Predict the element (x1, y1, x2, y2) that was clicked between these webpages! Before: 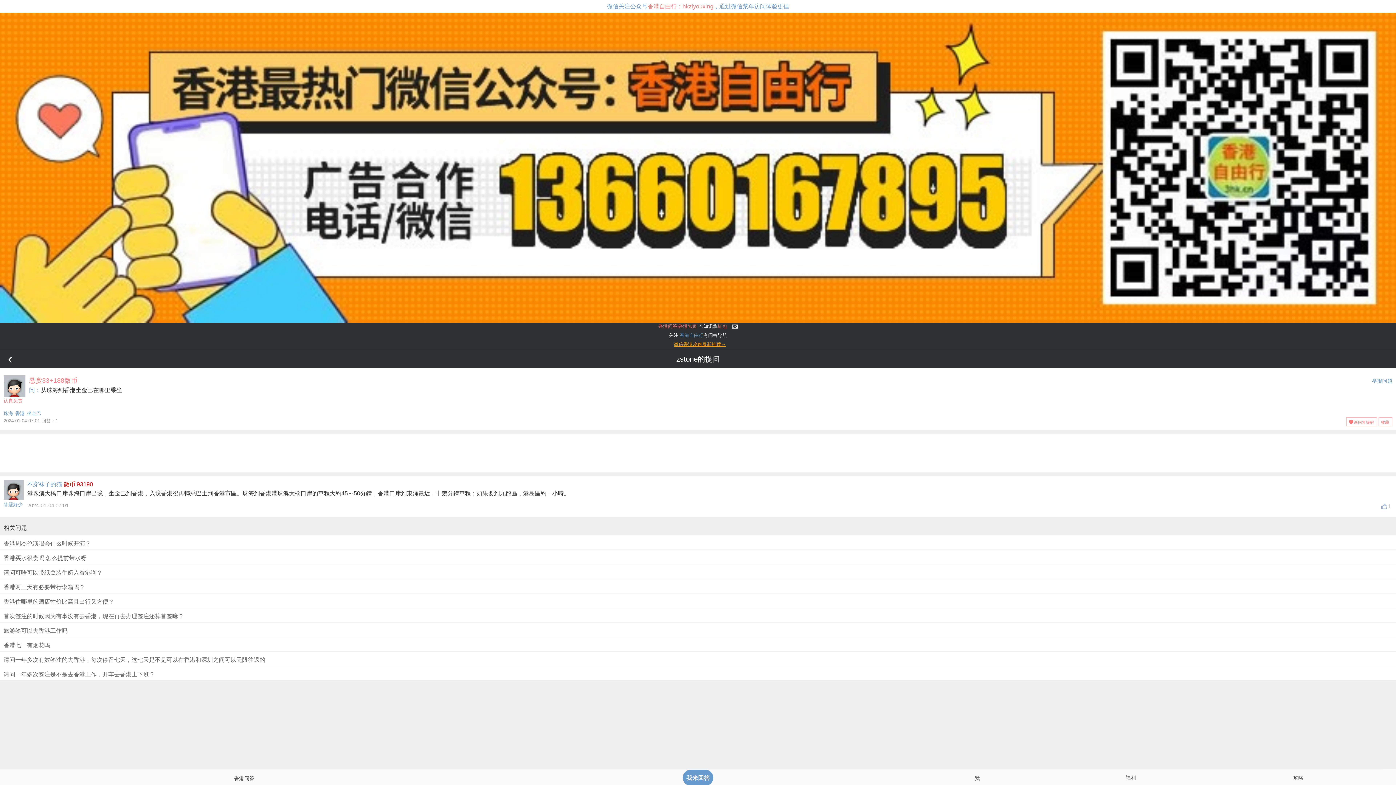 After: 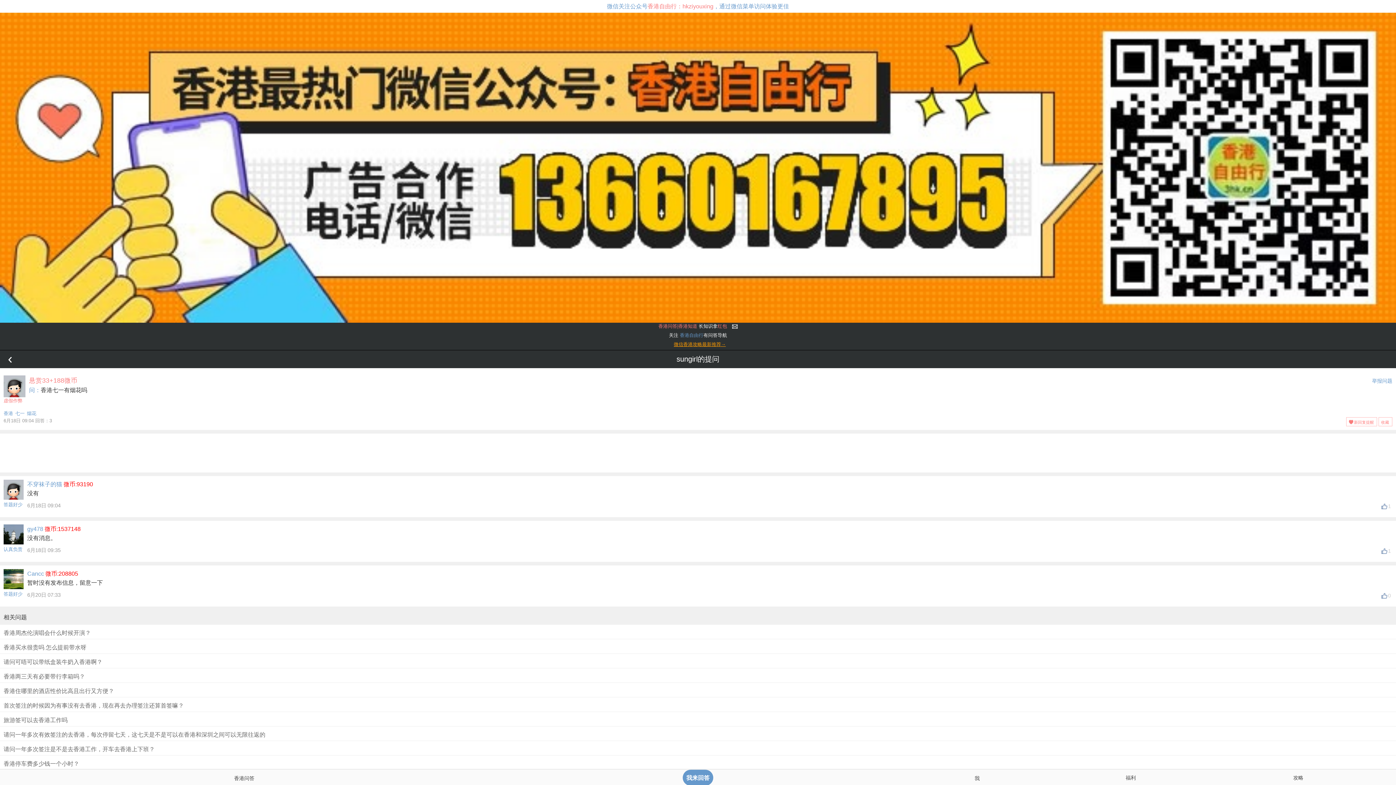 Action: bbox: (3, 637, 1326, 653) label: 香港七一有烟花吗